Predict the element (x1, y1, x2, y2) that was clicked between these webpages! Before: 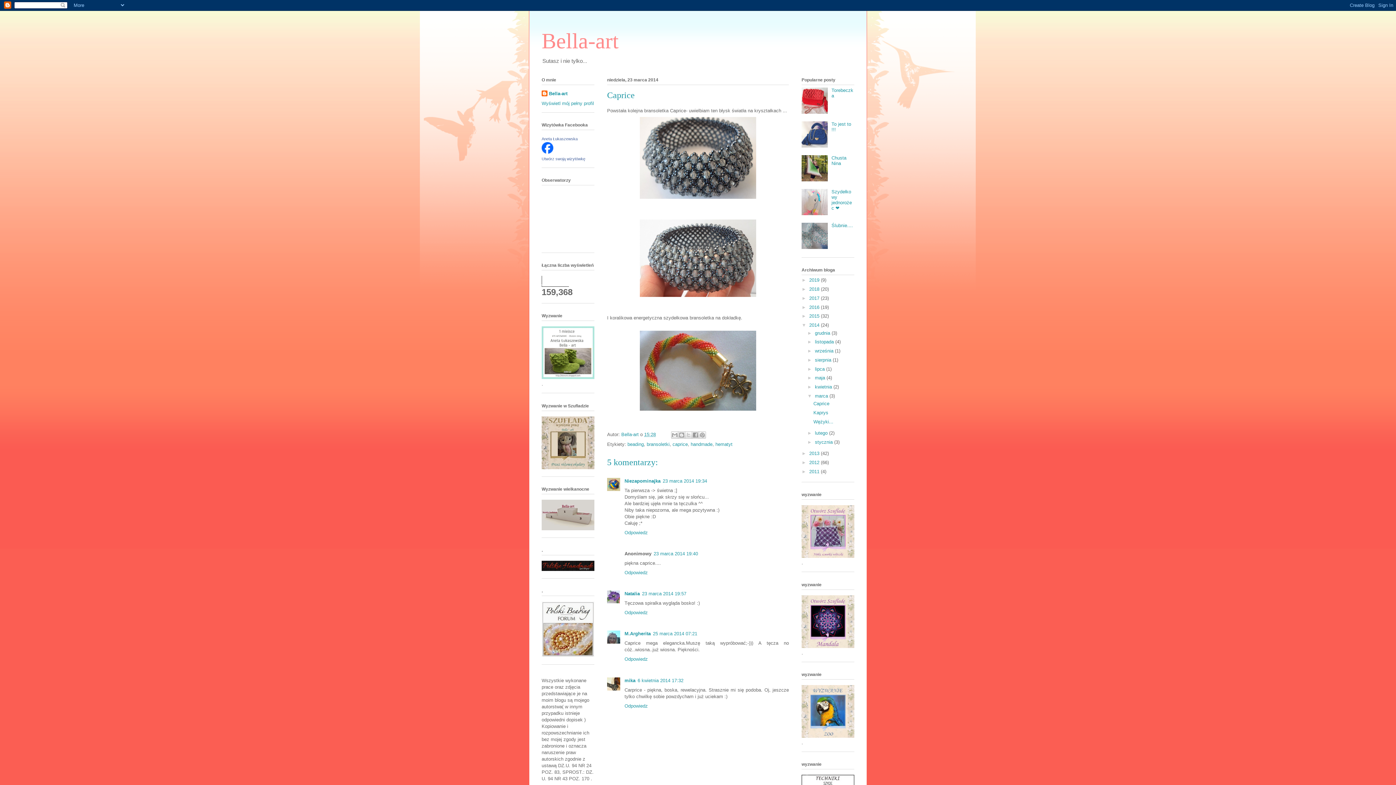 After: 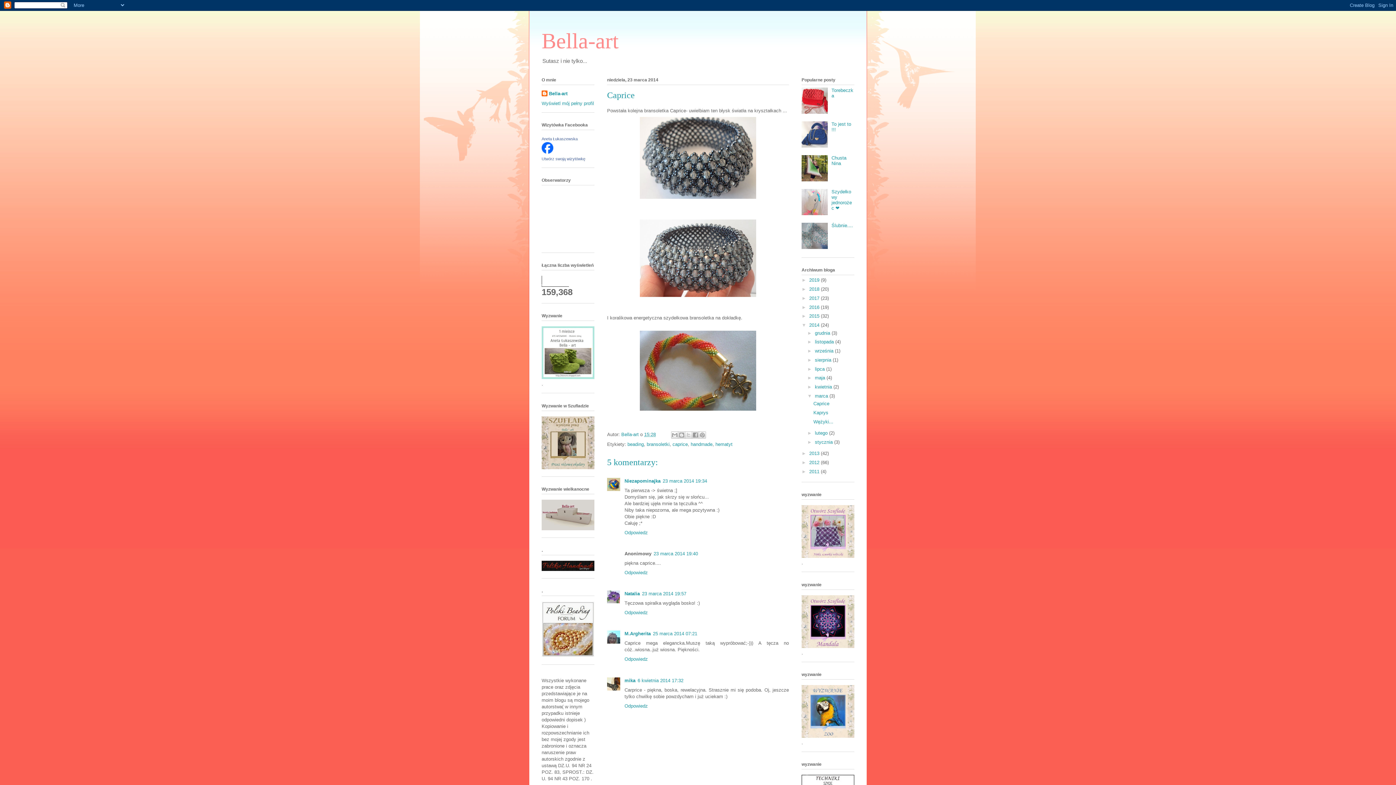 Action: bbox: (801, 210, 829, 216)